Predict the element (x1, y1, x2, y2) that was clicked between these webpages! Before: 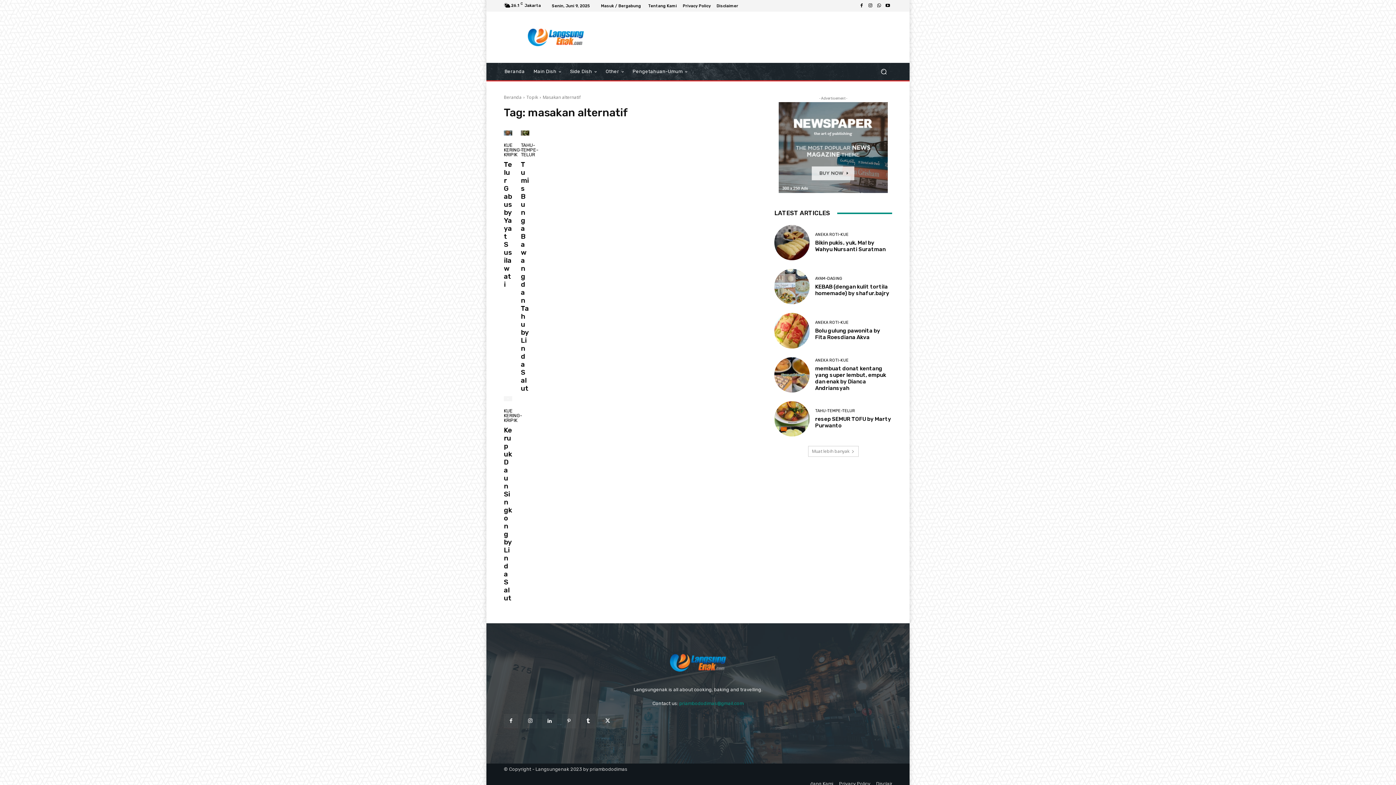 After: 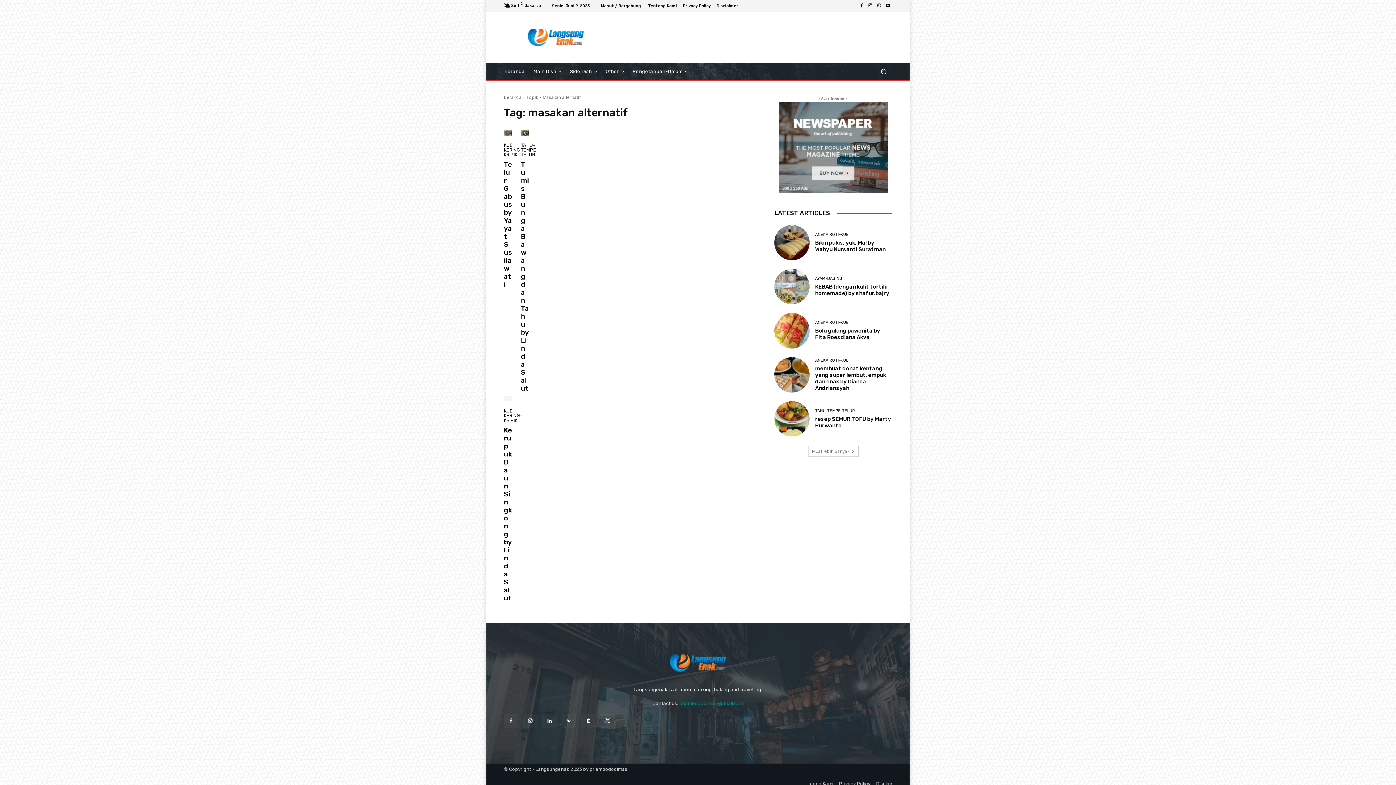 Action: bbox: (600, 714, 614, 728)